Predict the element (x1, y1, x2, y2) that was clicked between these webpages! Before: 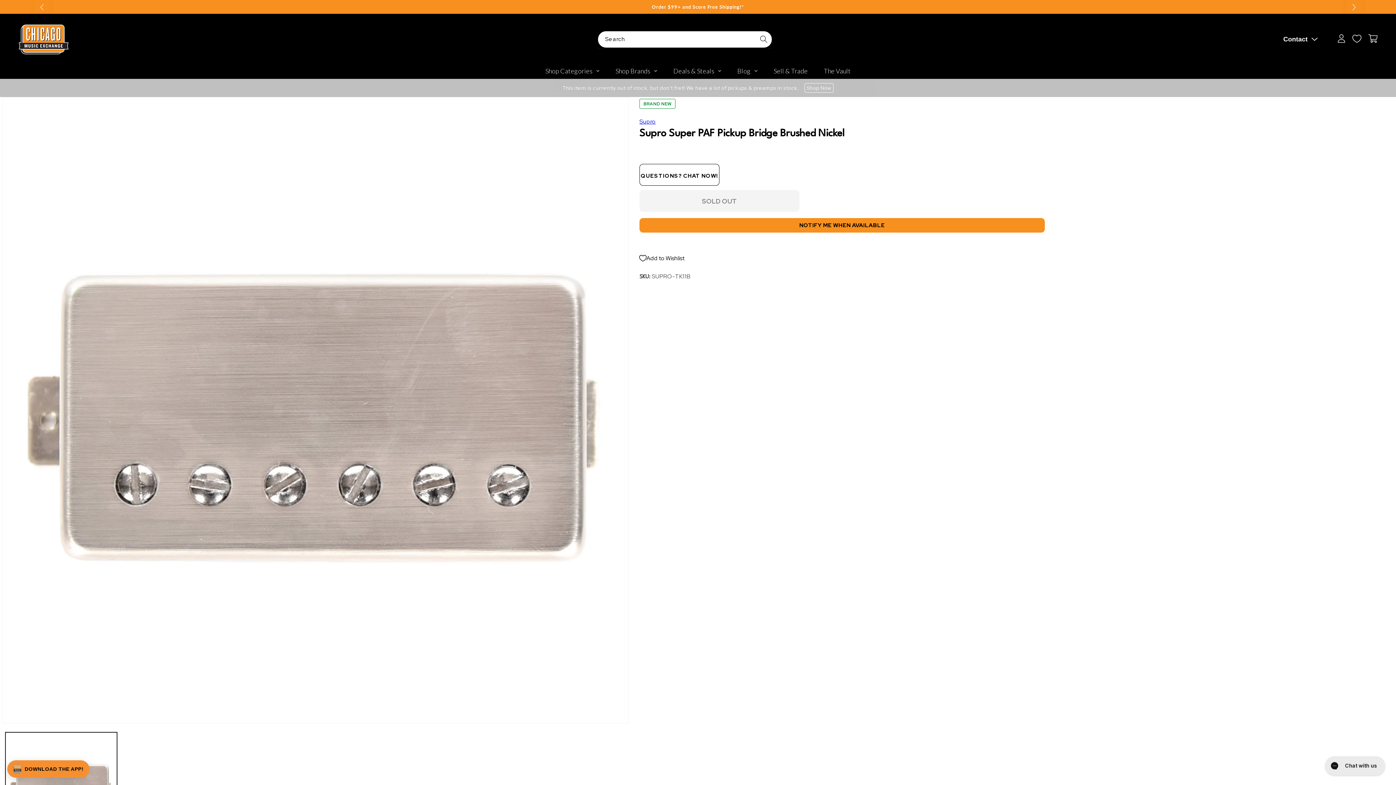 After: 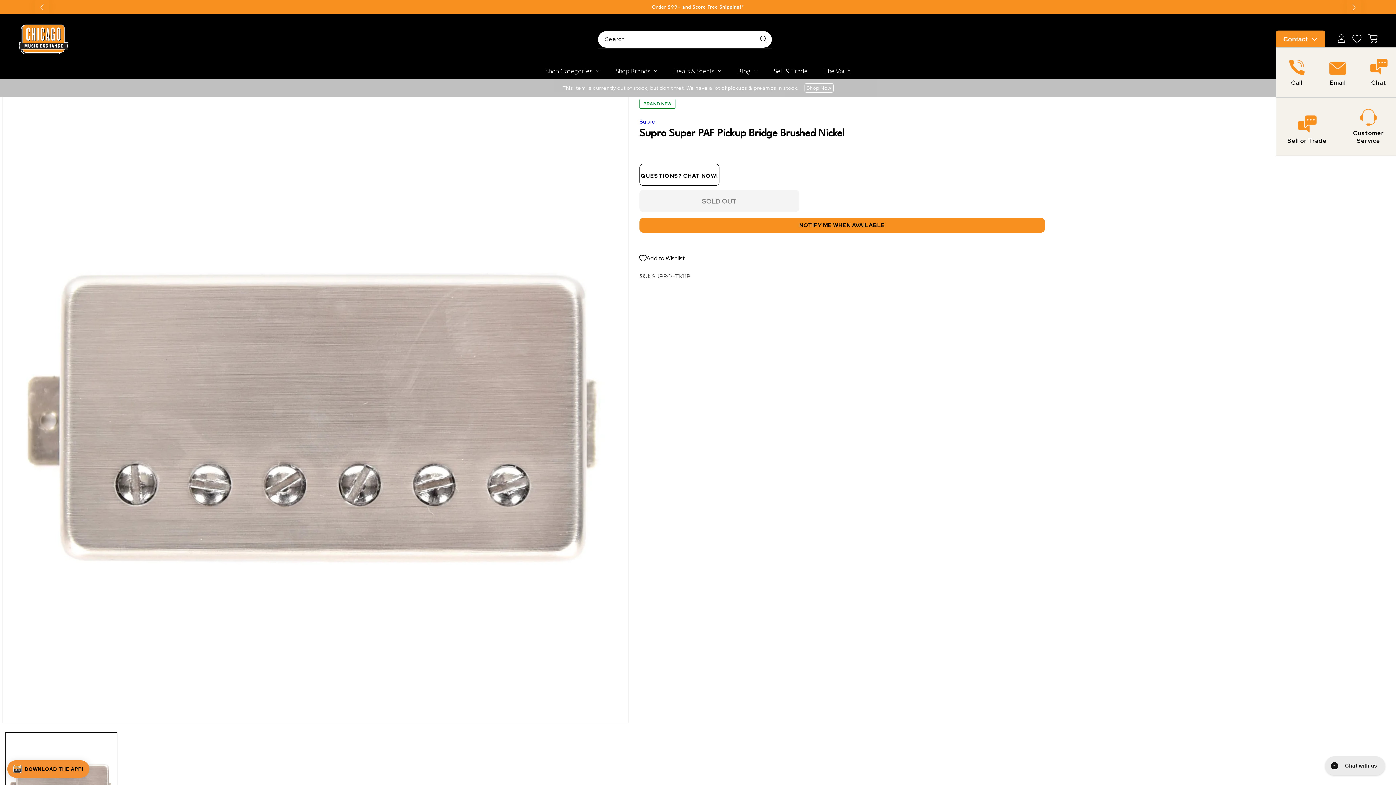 Action: bbox: (1276, 31, 1325, 47) label: Show contact menu